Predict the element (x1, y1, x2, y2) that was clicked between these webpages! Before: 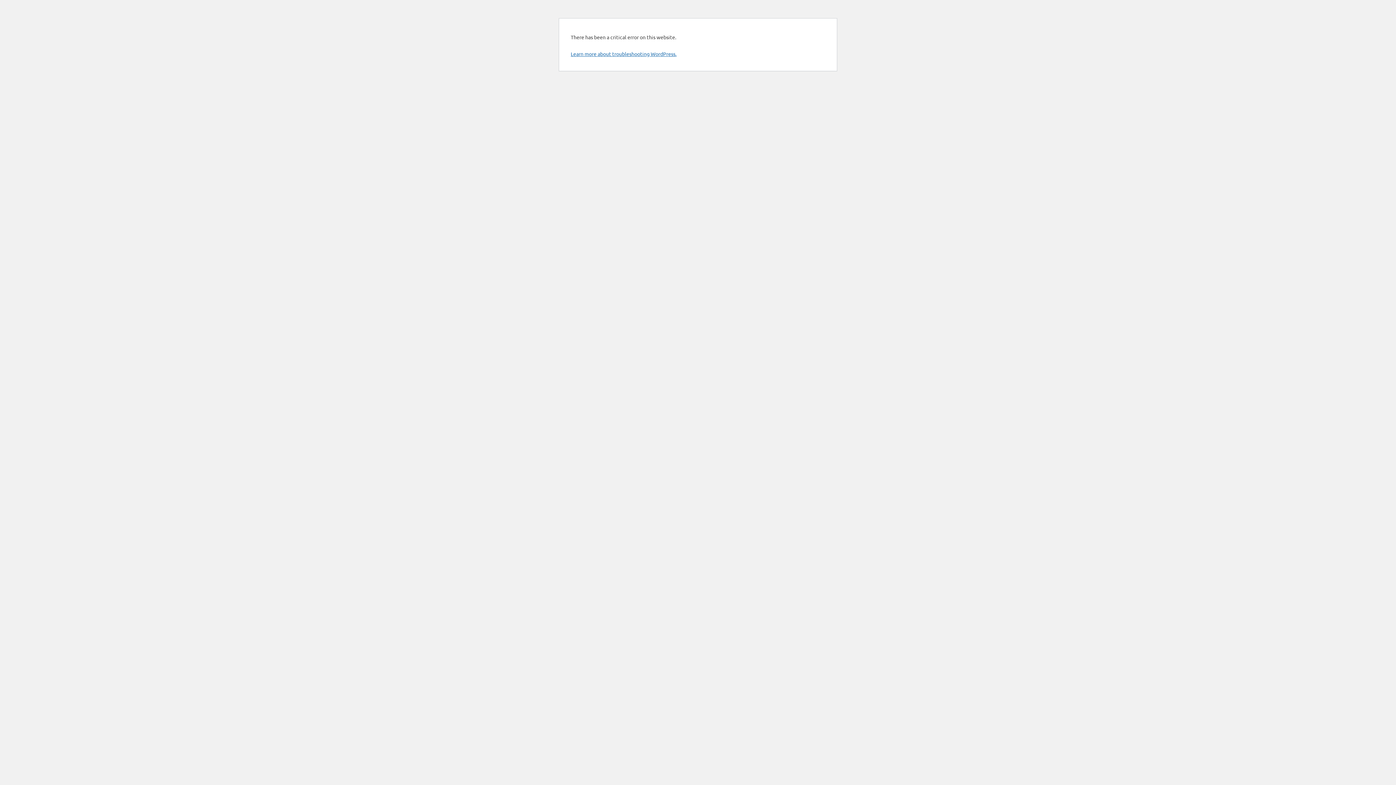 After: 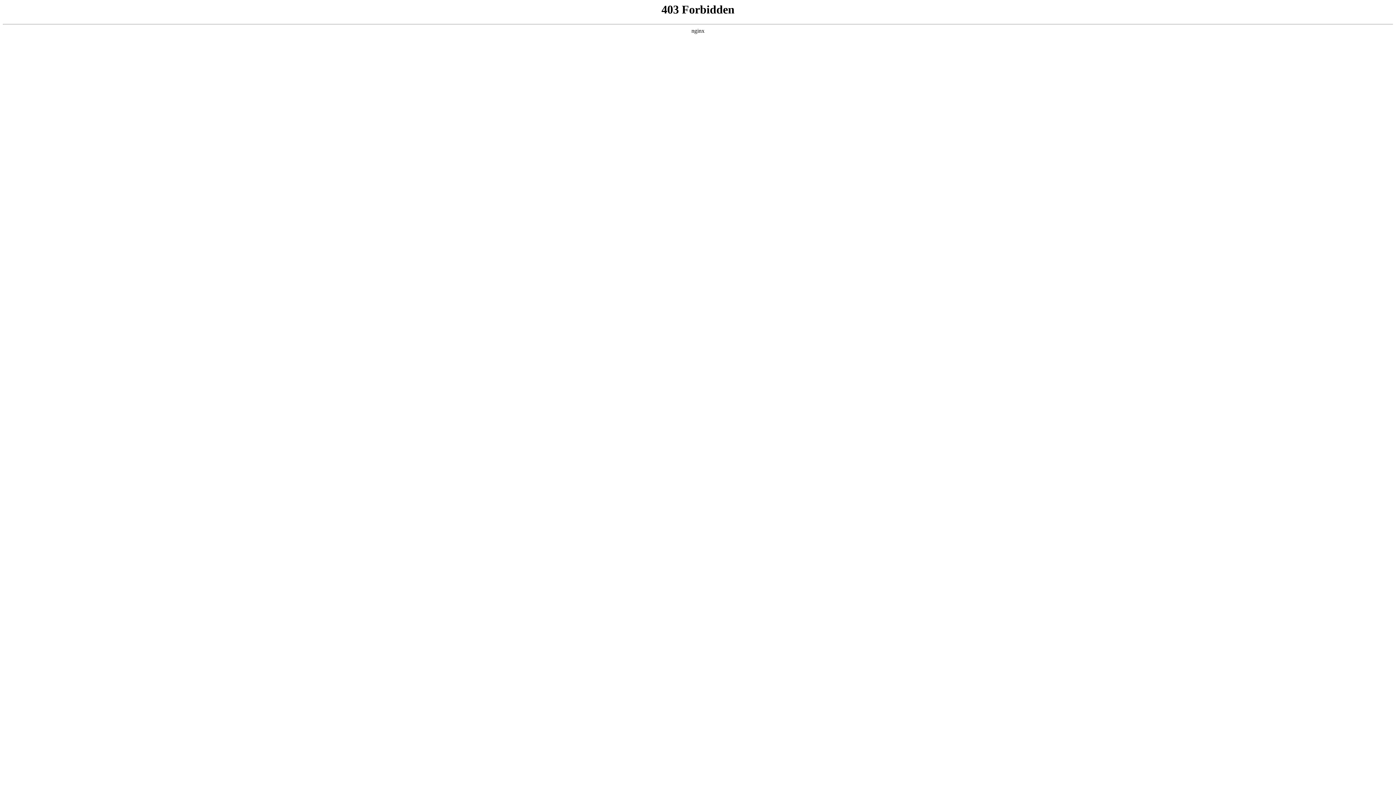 Action: label: Learn more about troubleshooting WordPress. bbox: (570, 50, 676, 57)